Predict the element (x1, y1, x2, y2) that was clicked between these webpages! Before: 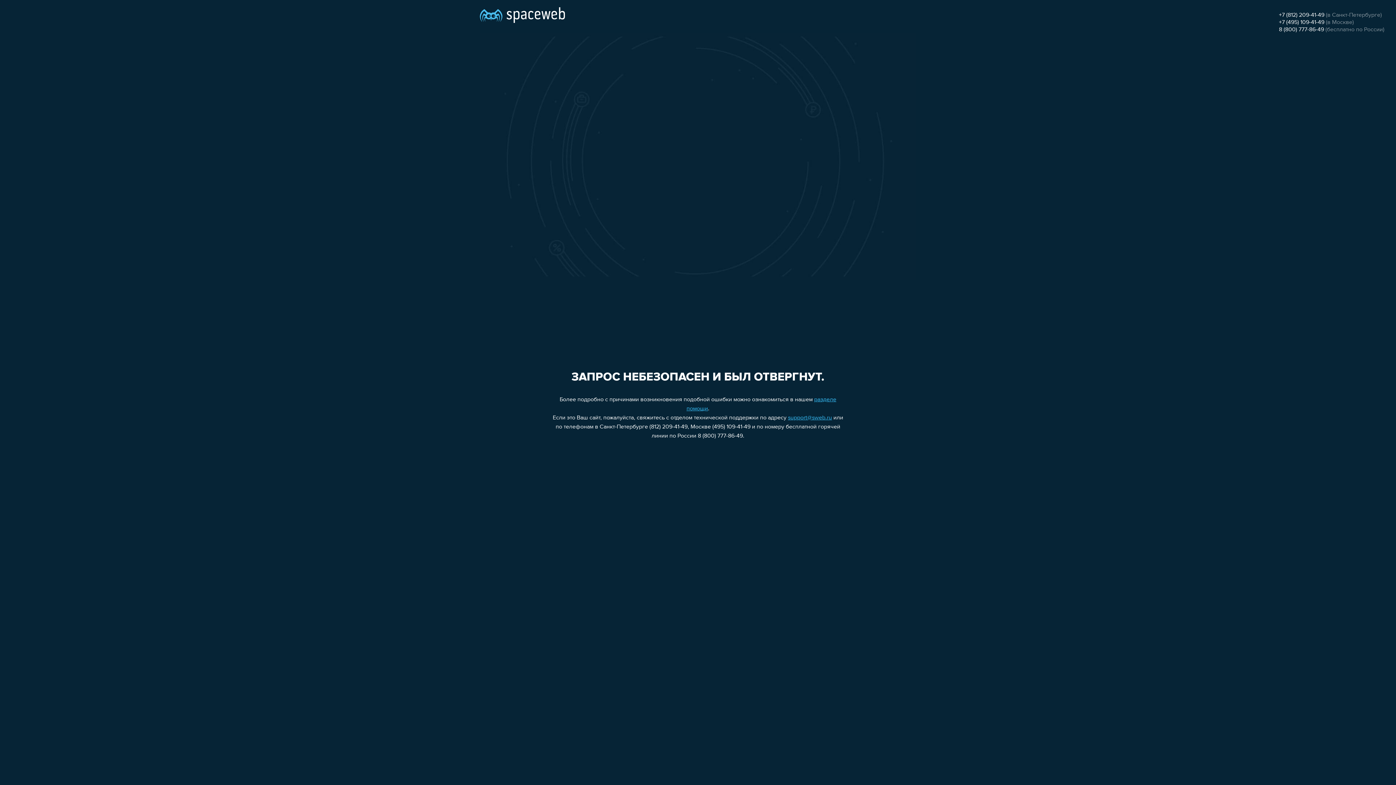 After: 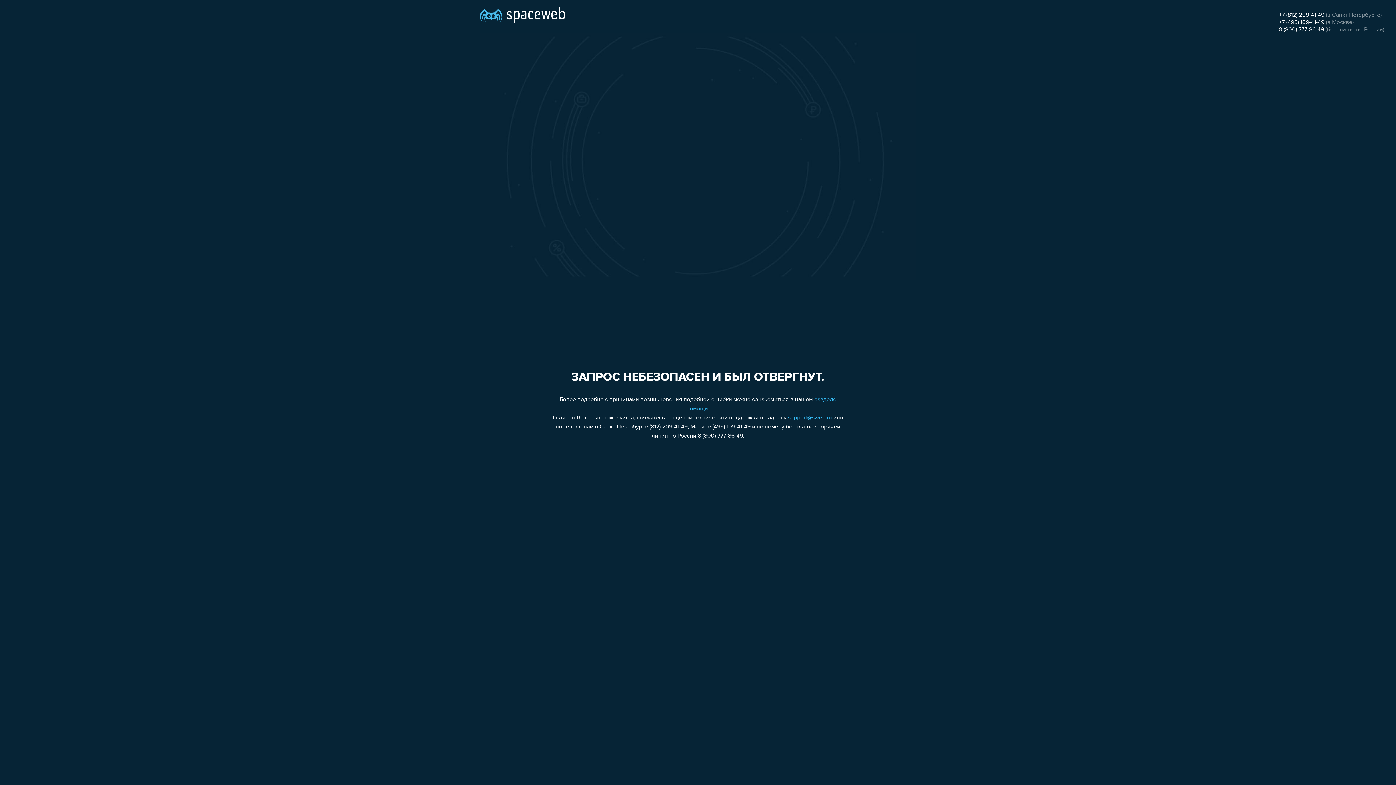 Action: bbox: (1279, 26, 1324, 32) label: 8 (800) 777-86-49